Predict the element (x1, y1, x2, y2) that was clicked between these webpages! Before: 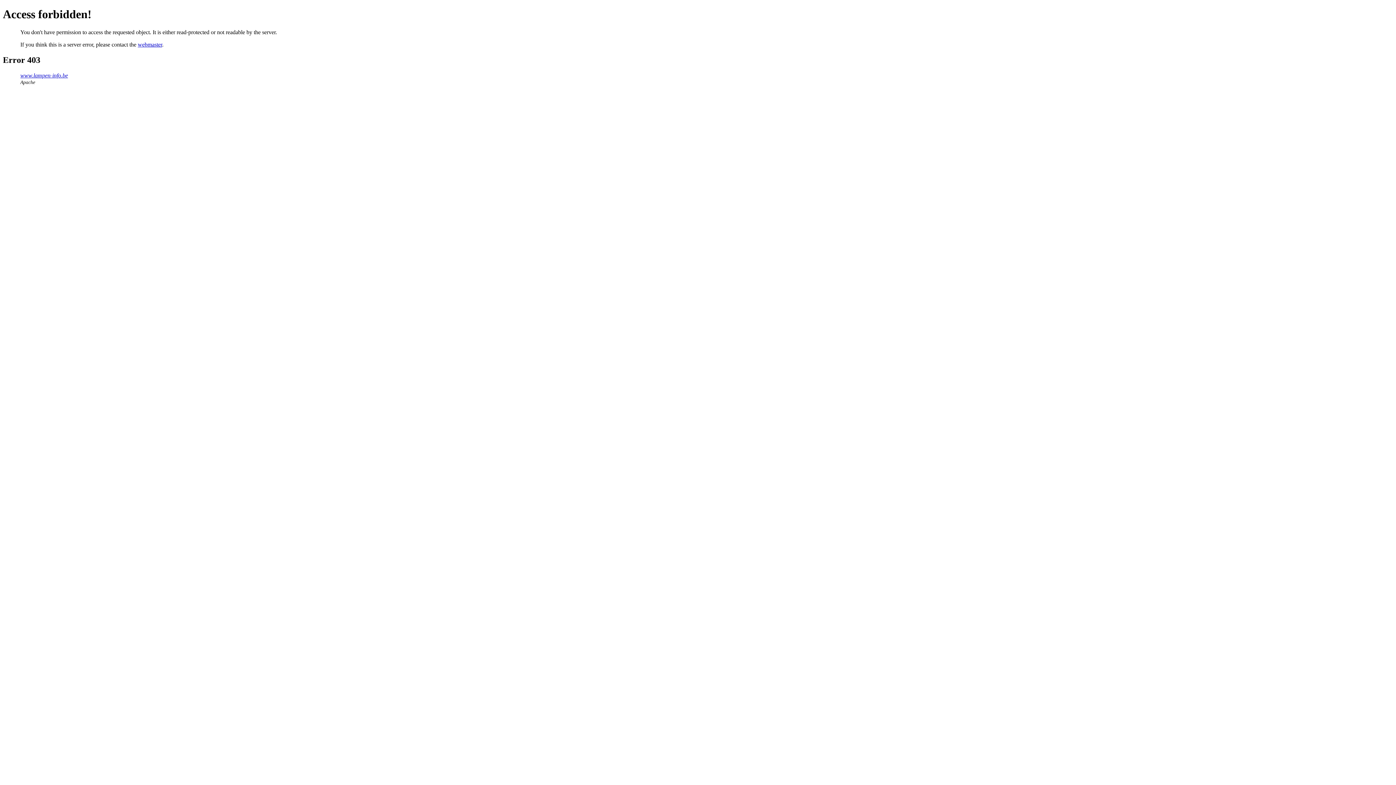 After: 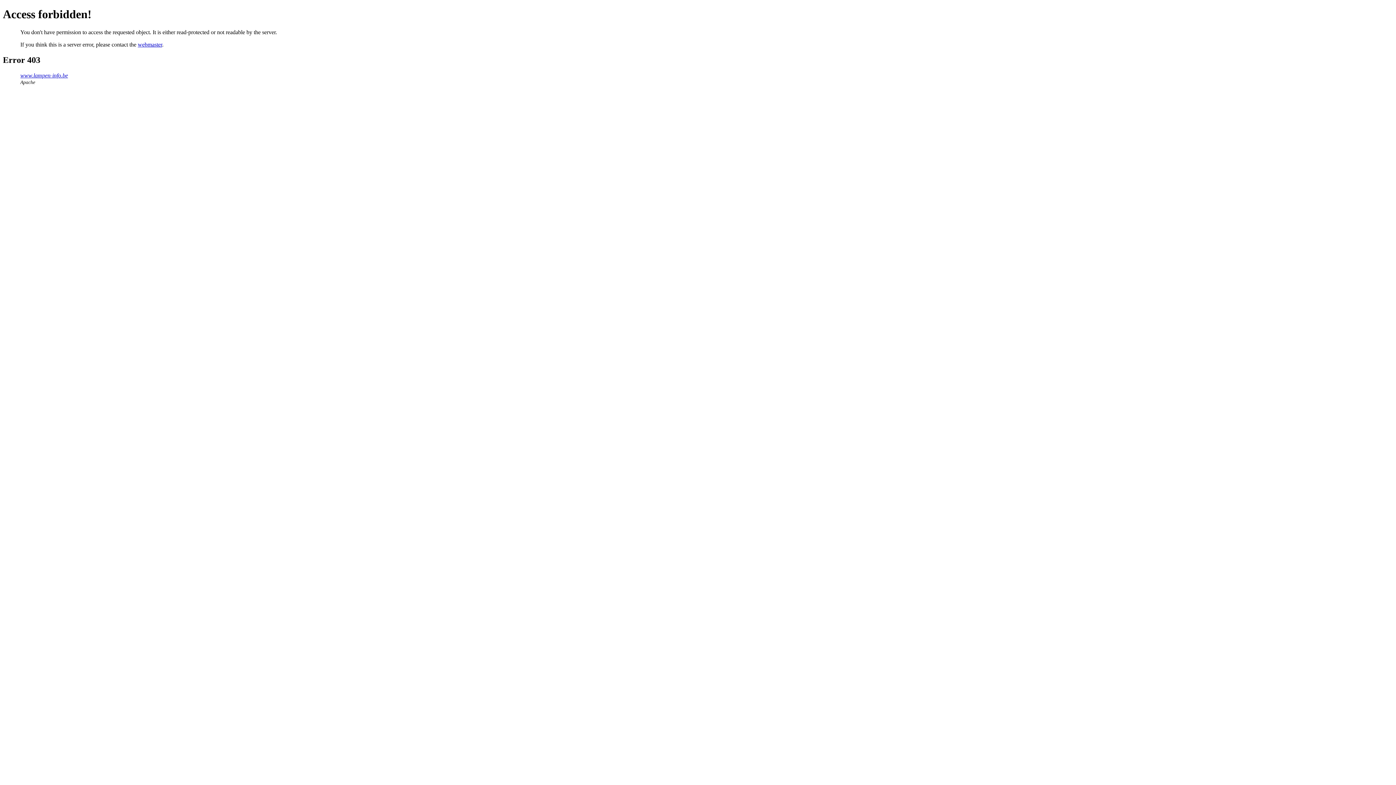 Action: label: webmaster bbox: (137, 41, 162, 47)